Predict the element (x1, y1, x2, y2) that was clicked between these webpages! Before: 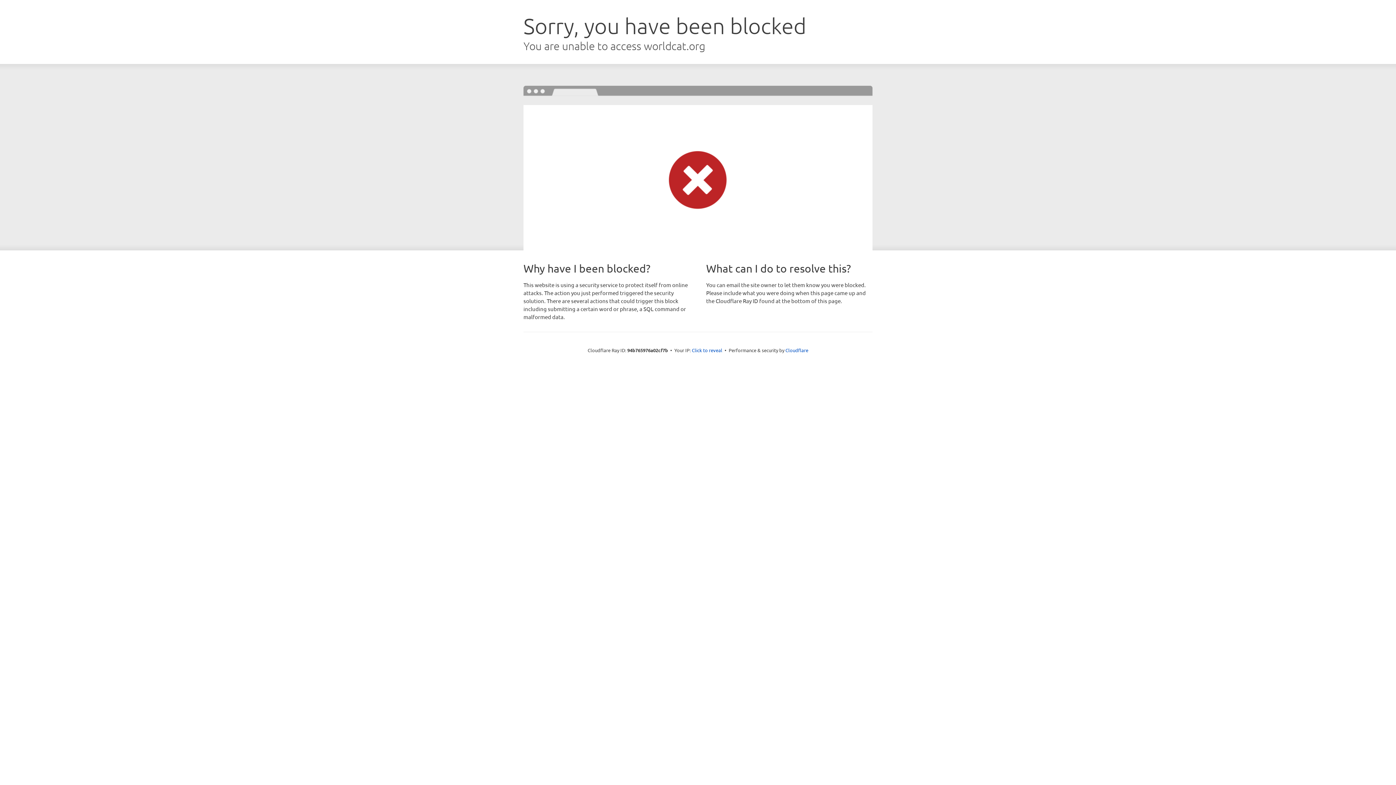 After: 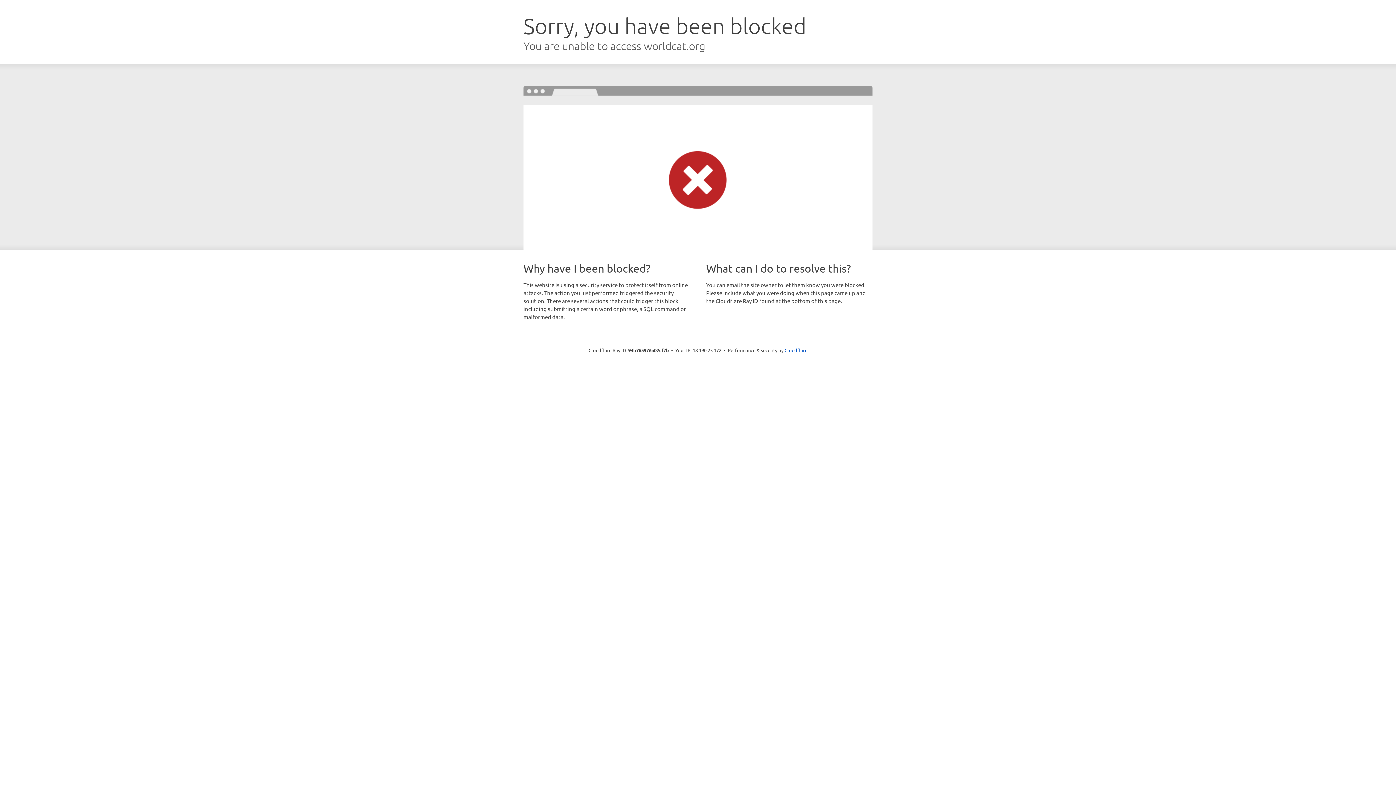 Action: label: Click to reveal bbox: (692, 346, 722, 353)